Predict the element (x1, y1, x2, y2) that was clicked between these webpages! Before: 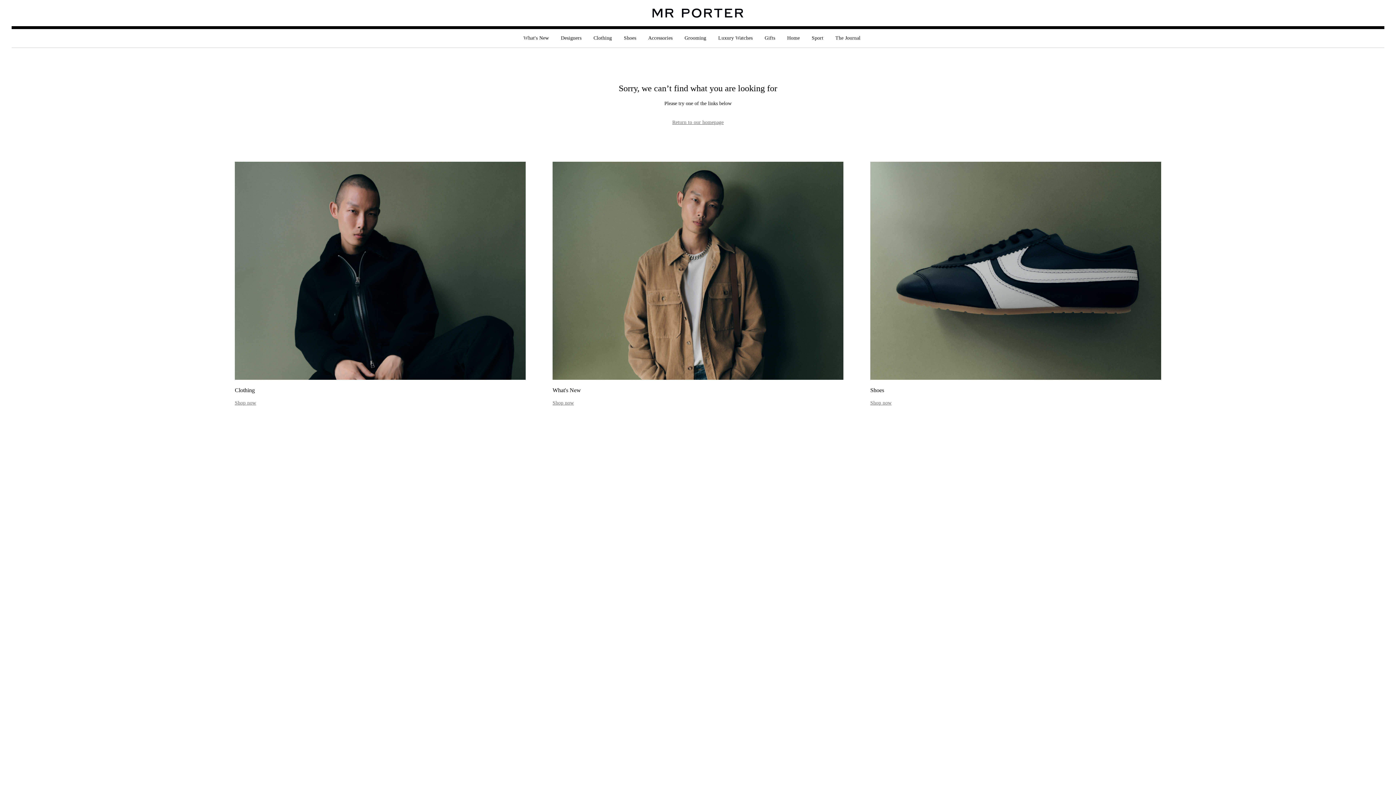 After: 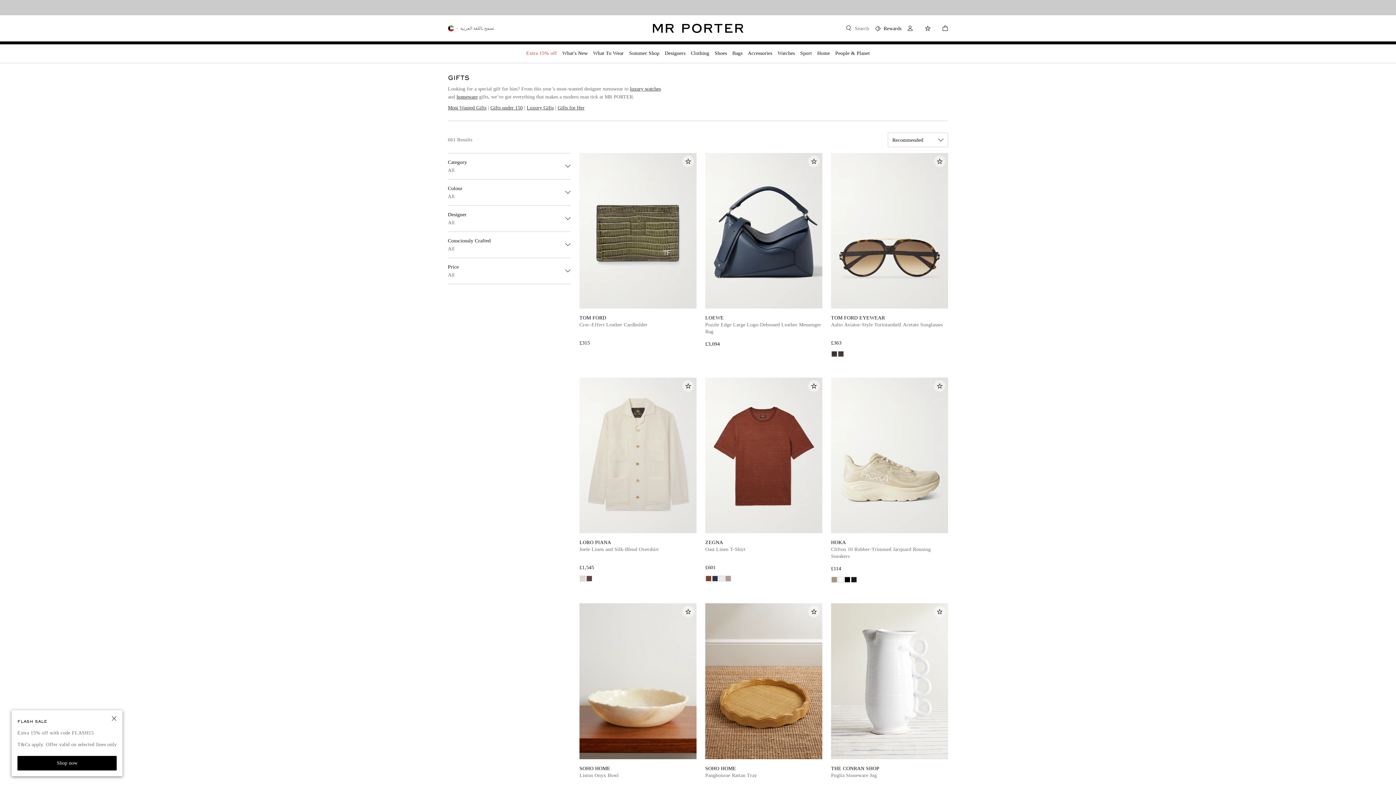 Action: label: Gifts bbox: (764, 29, 775, 48)